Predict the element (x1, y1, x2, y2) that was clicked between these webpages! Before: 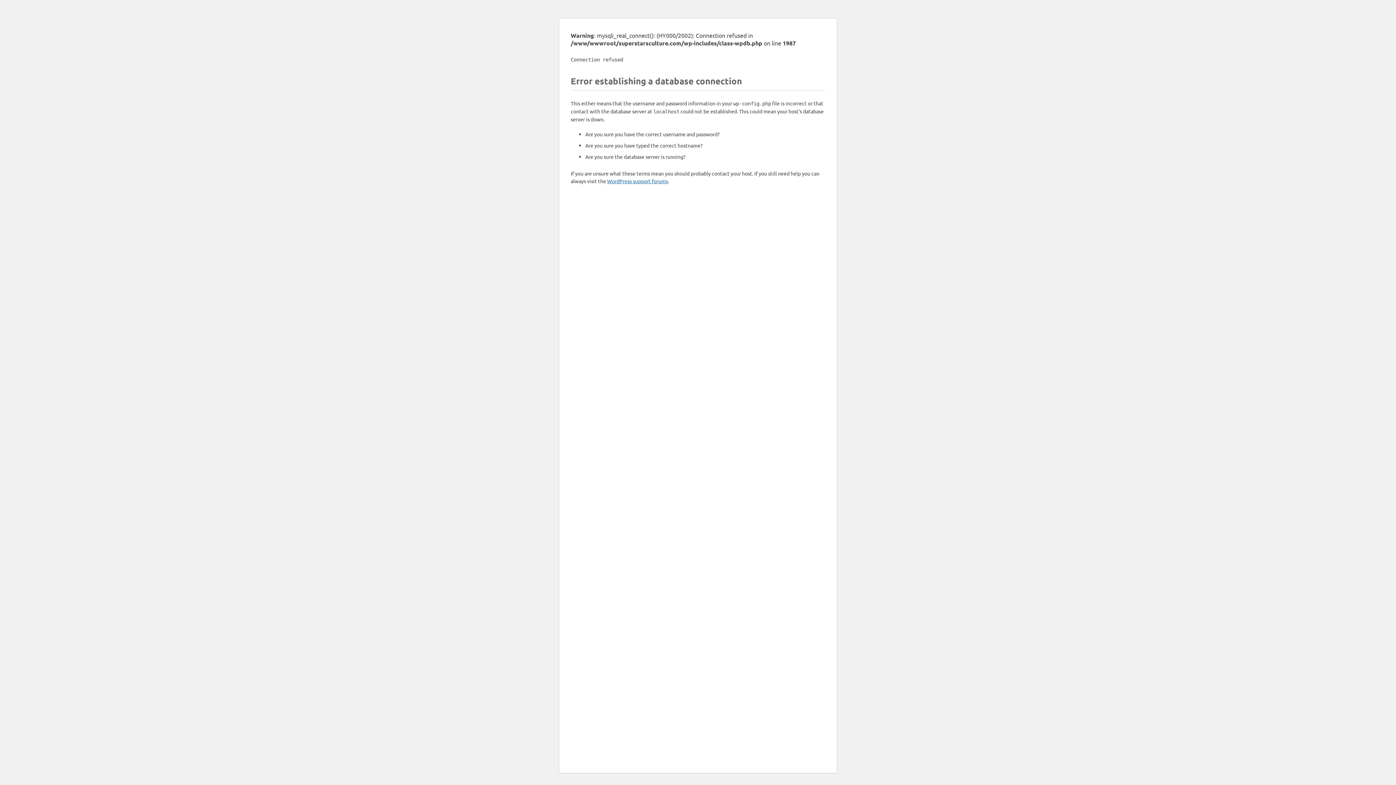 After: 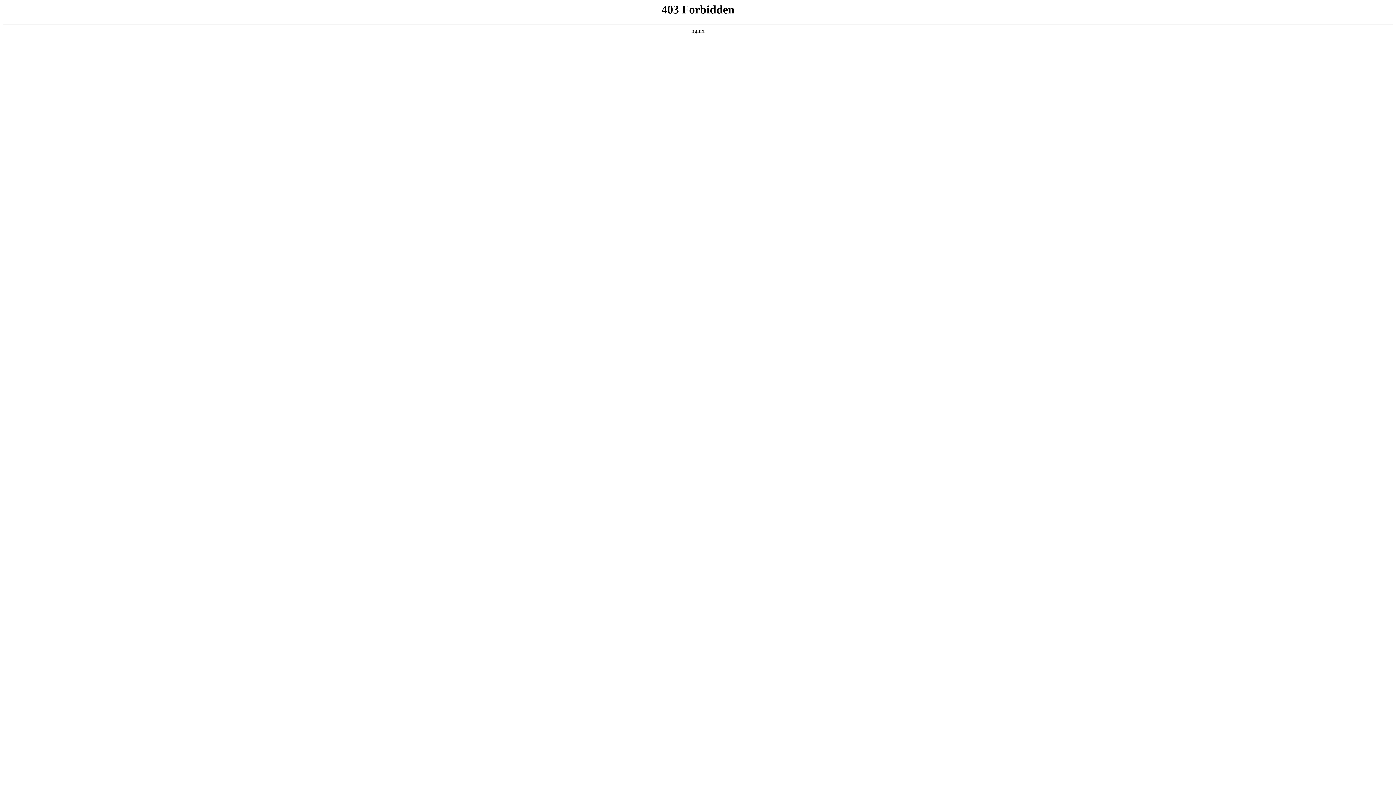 Action: bbox: (607, 177, 668, 184) label: WordPress support forums